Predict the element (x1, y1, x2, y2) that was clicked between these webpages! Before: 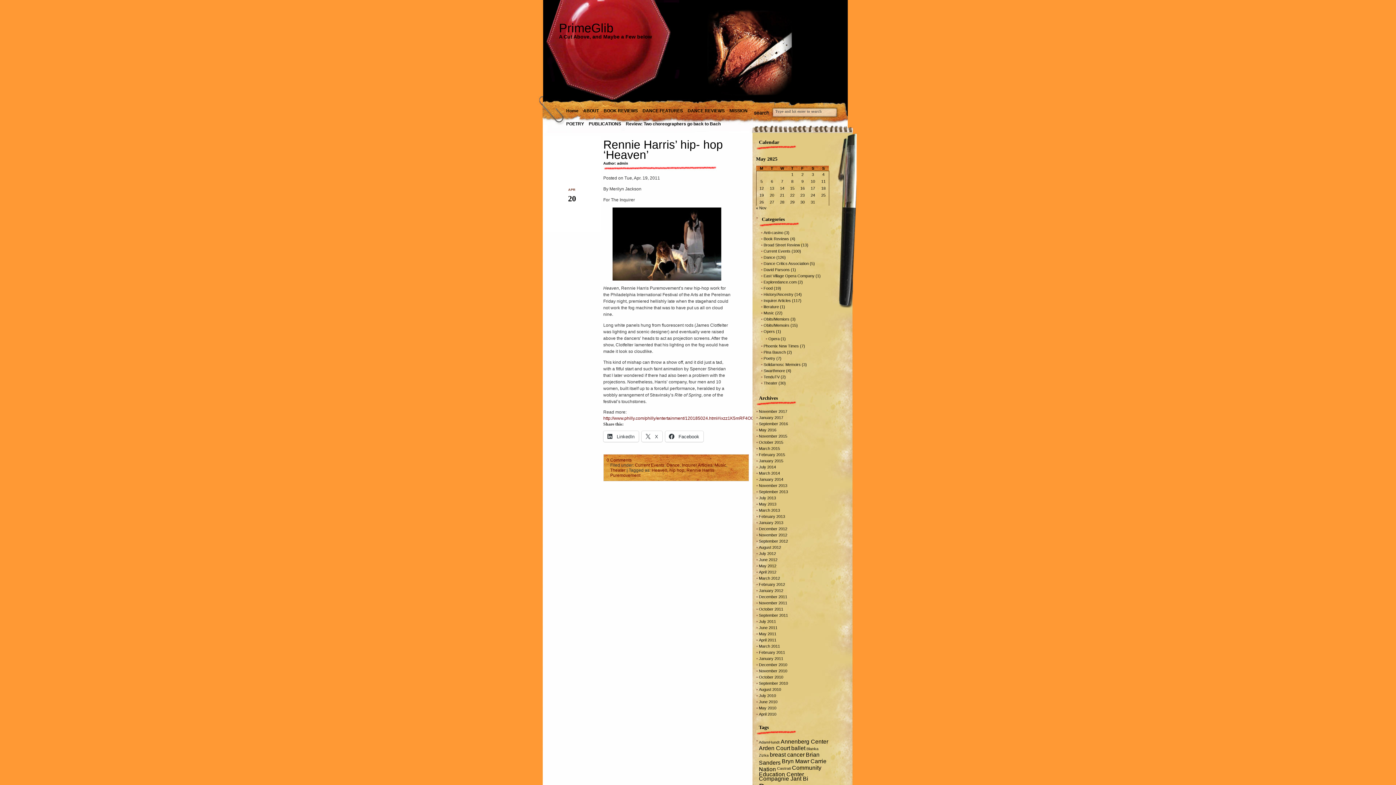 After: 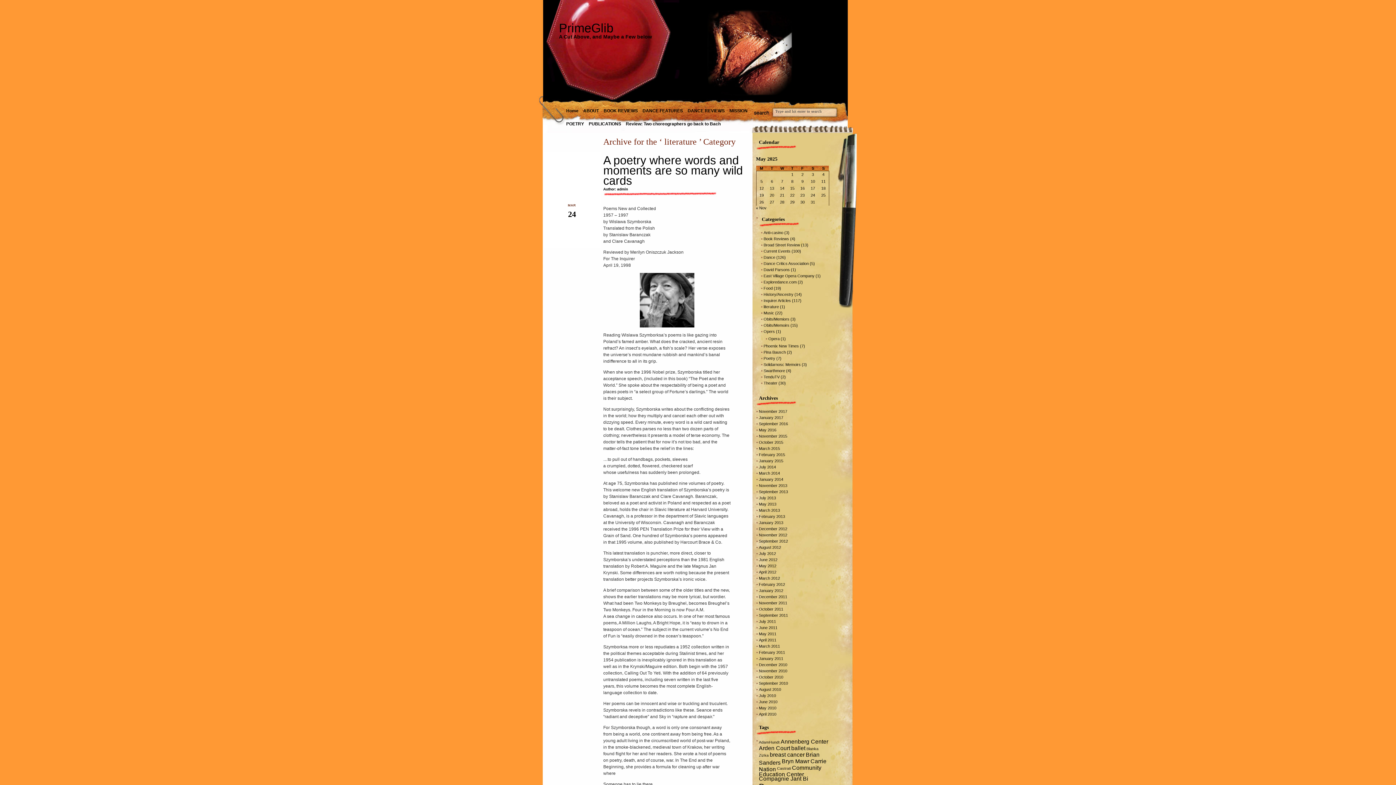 Action: bbox: (763, 304, 779, 309) label: literature